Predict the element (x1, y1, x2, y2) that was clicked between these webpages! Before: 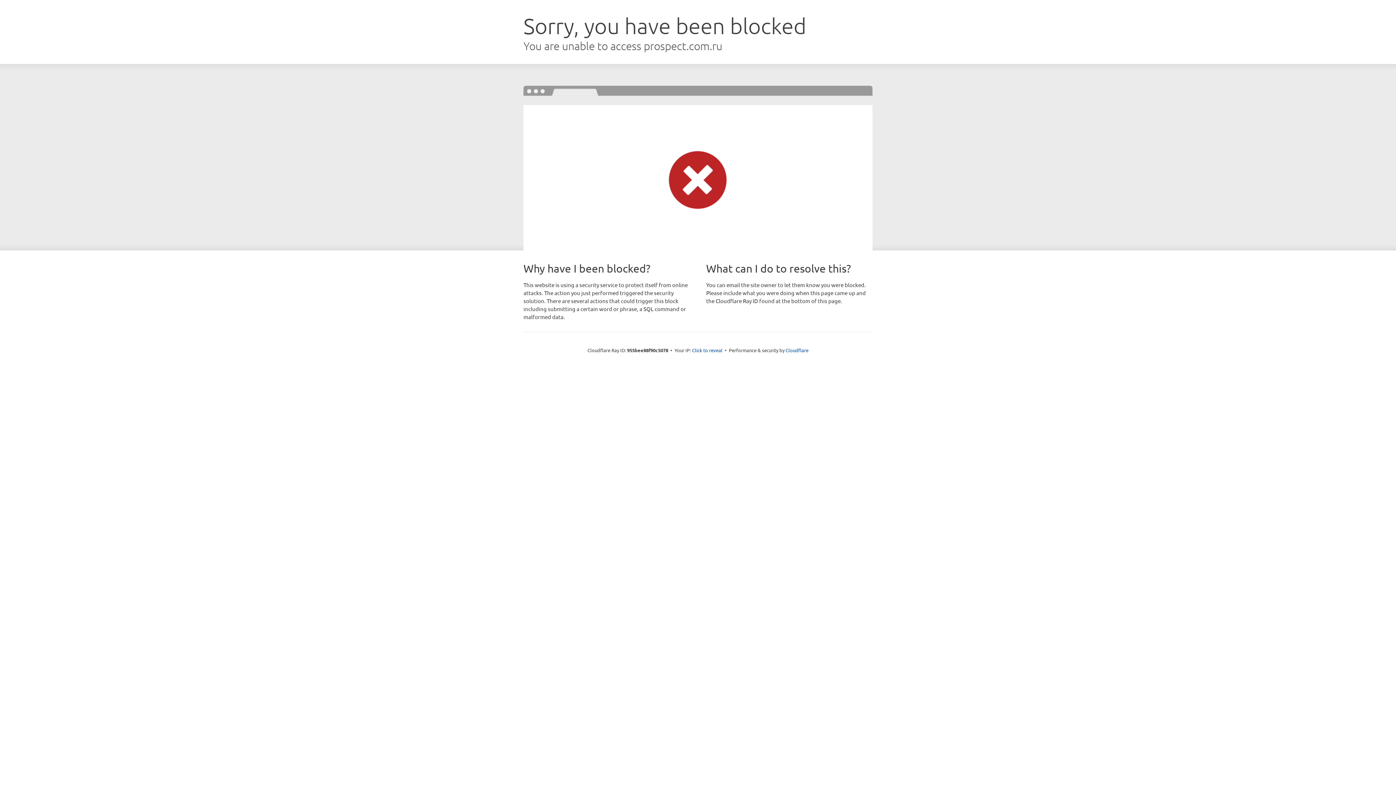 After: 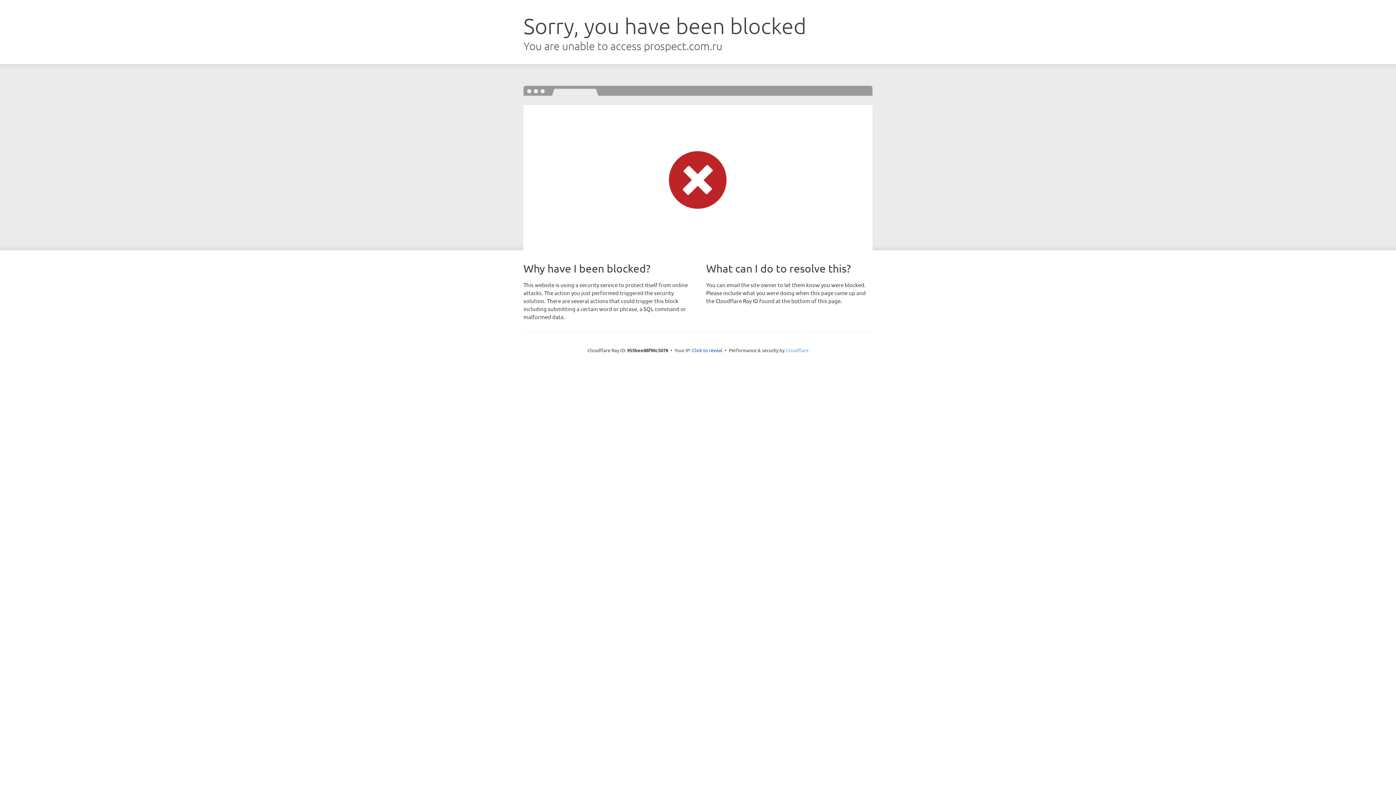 Action: bbox: (785, 347, 808, 353) label: Cloudflare